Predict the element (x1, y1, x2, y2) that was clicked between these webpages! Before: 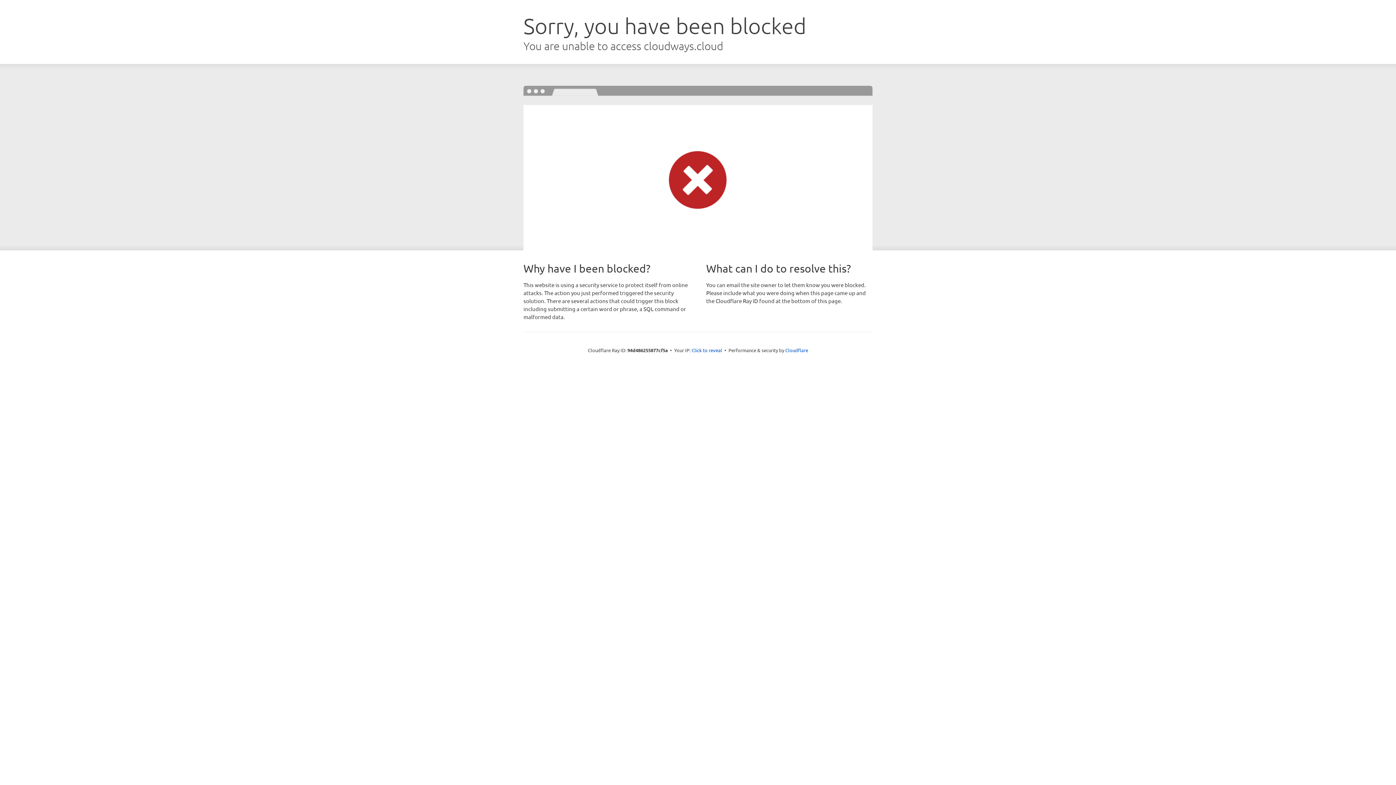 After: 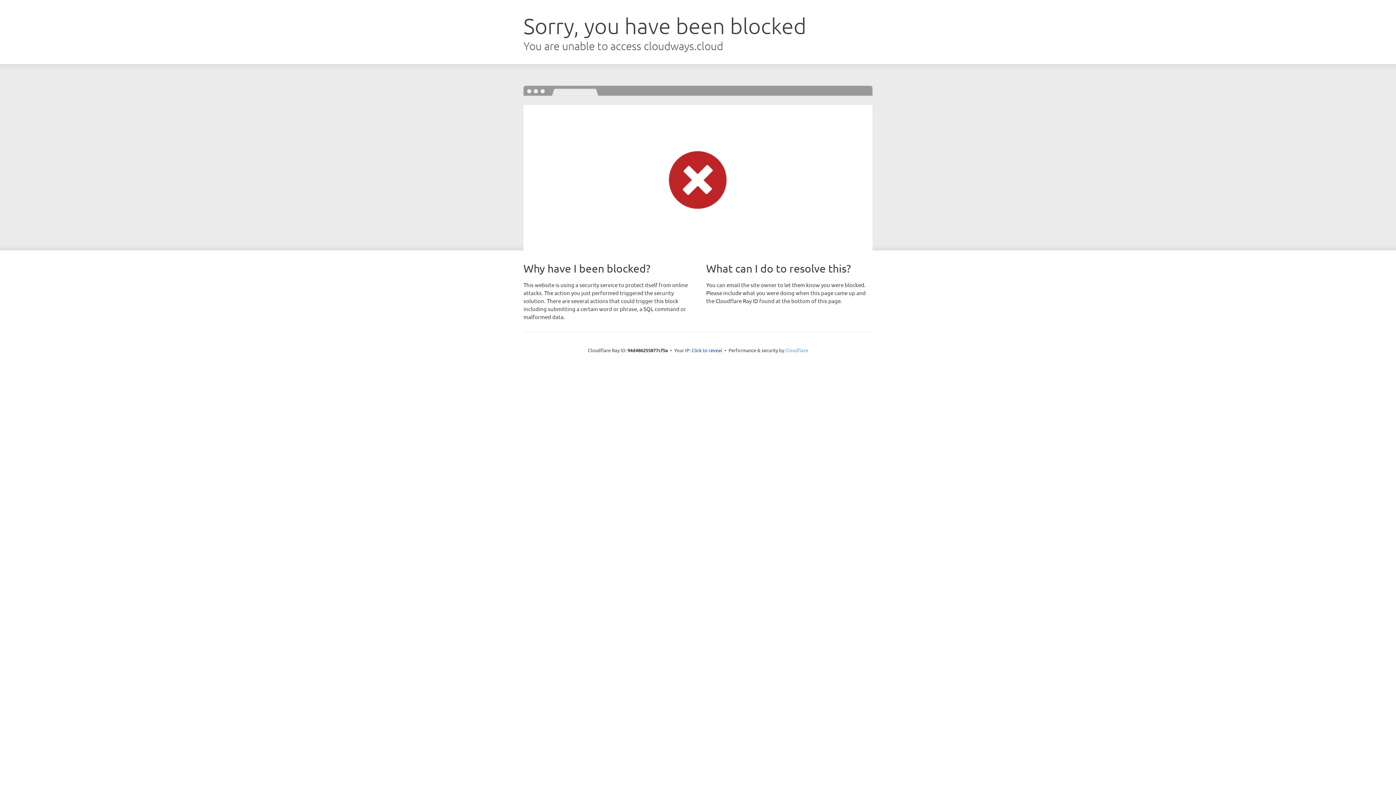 Action: bbox: (785, 347, 808, 353) label: Cloudflare